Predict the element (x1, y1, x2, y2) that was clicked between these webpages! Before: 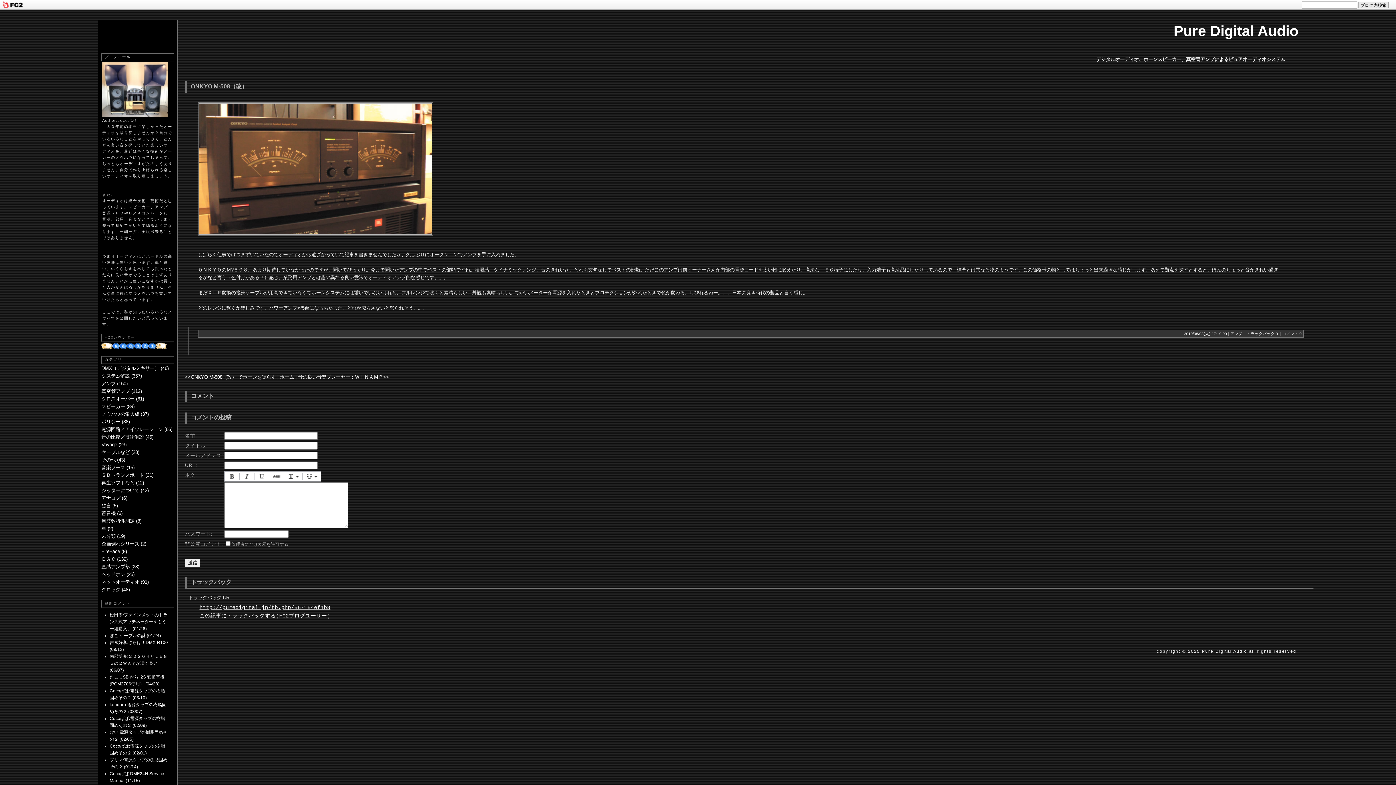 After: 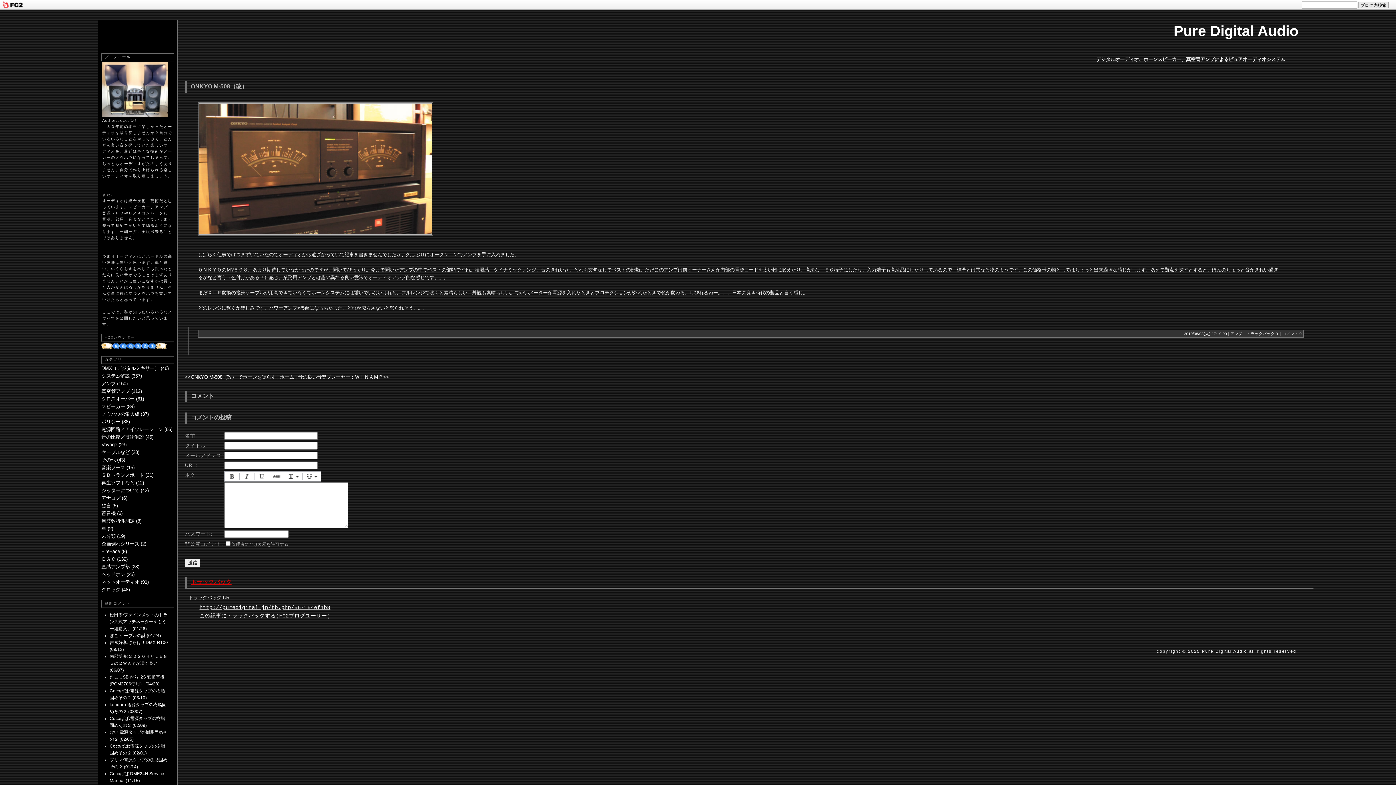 Action: label: トラックバック bbox: (190, 579, 231, 585)